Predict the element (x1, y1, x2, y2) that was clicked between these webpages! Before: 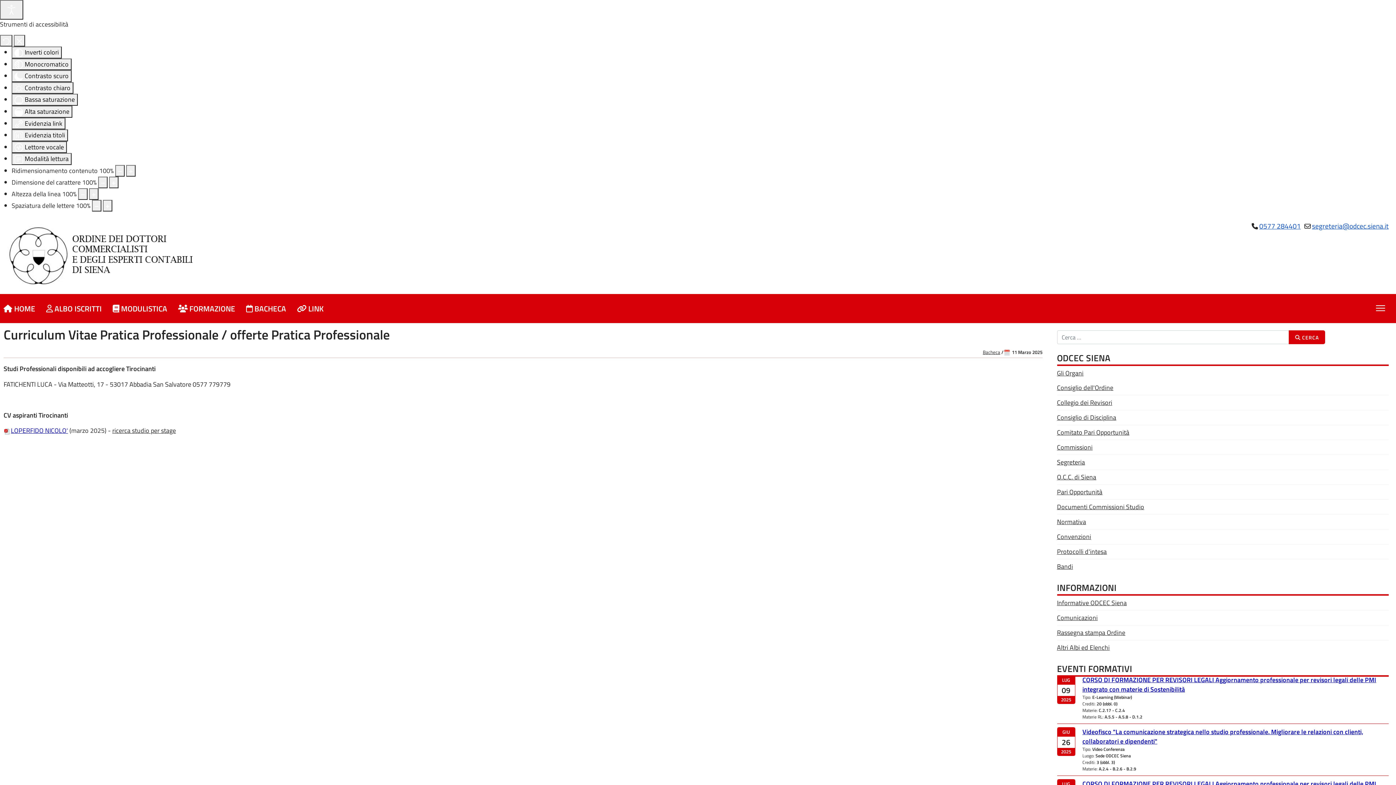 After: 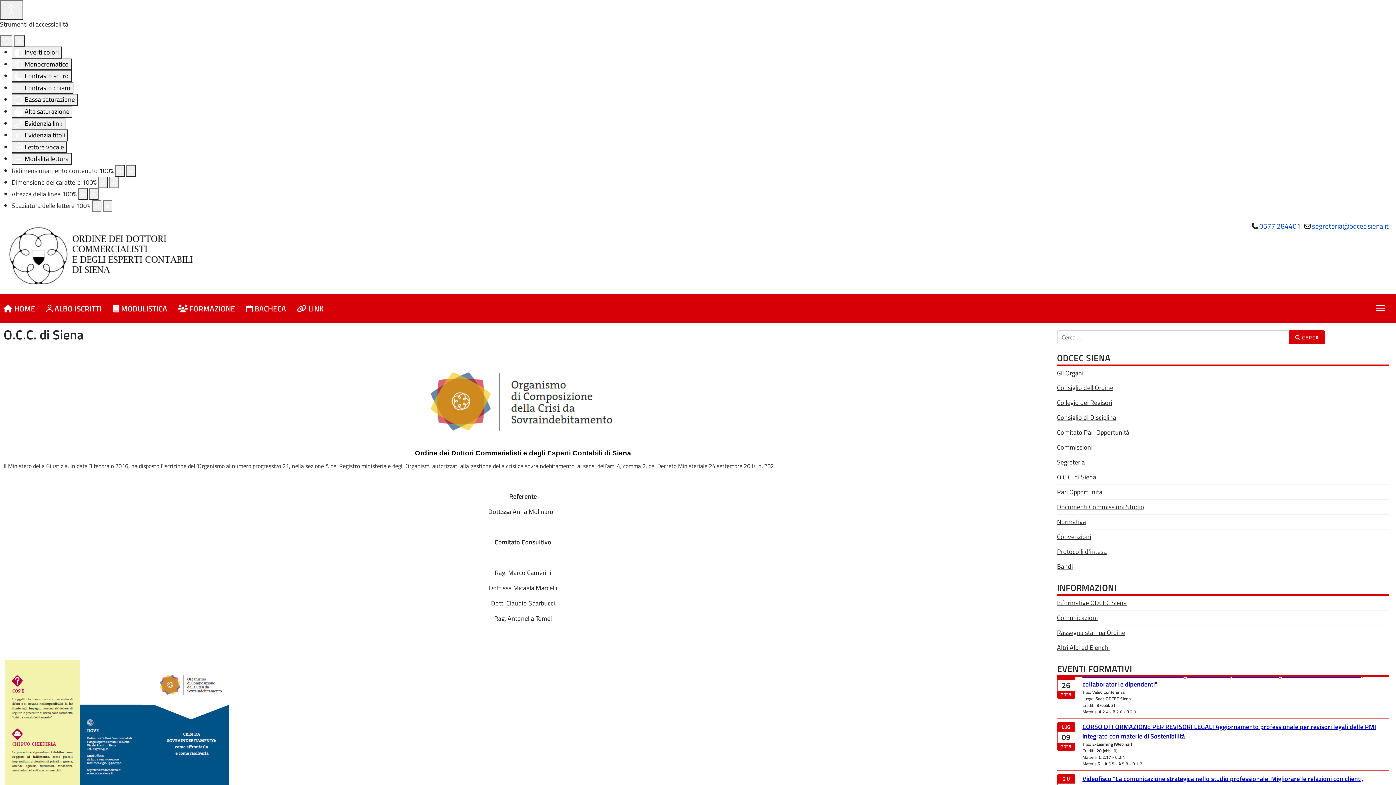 Action: bbox: (1057, 470, 1389, 484) label: O.C.C. di Siena